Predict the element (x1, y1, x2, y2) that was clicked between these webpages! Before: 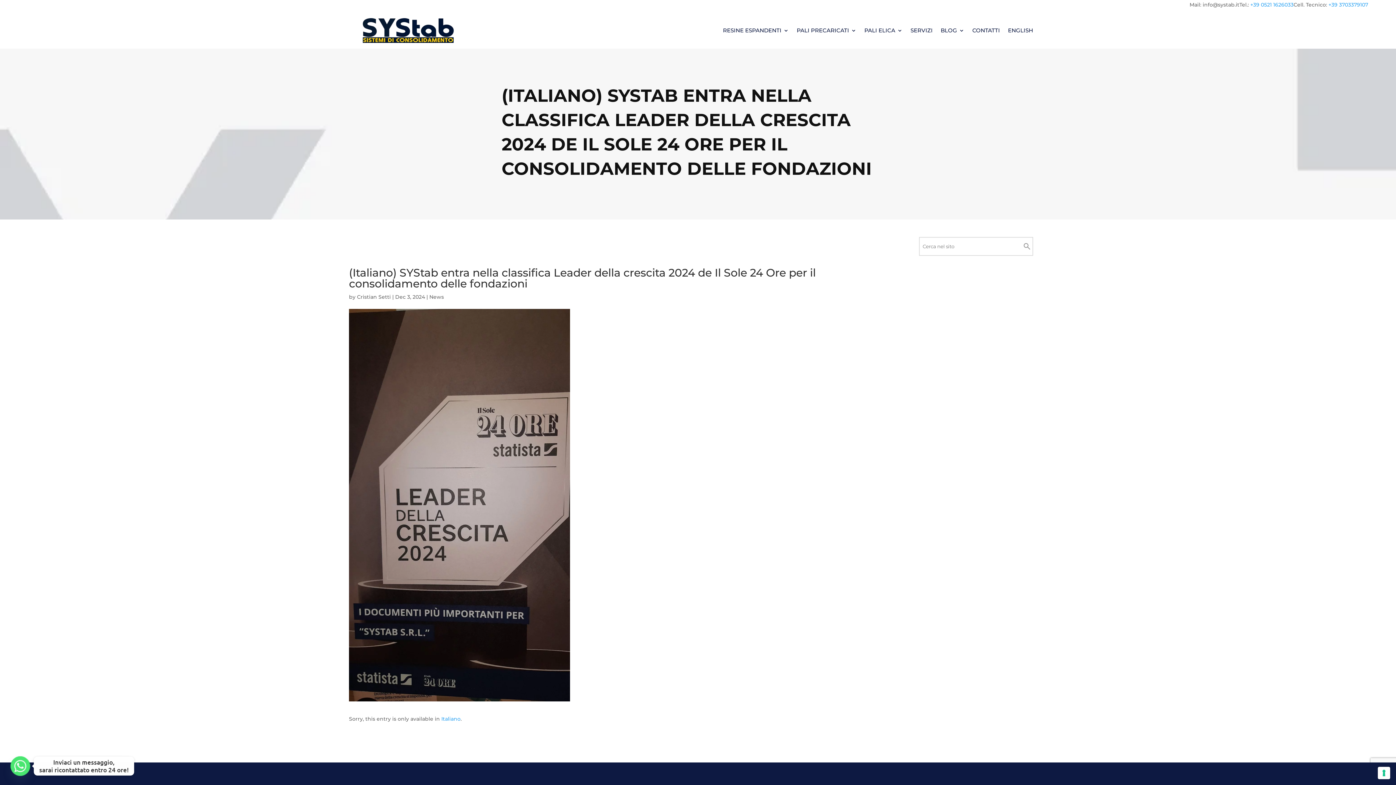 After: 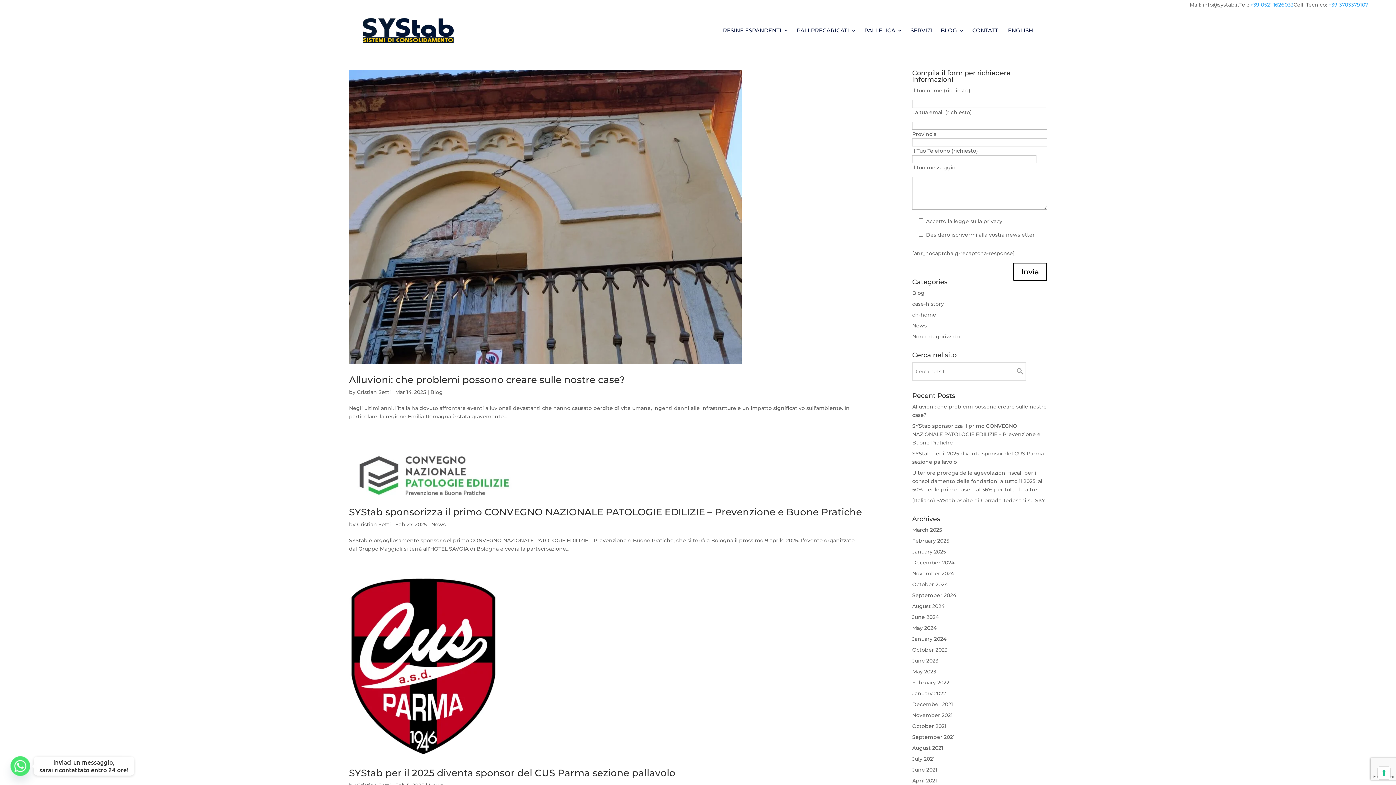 Action: label: Cristian Setti bbox: (357, 293, 390, 300)